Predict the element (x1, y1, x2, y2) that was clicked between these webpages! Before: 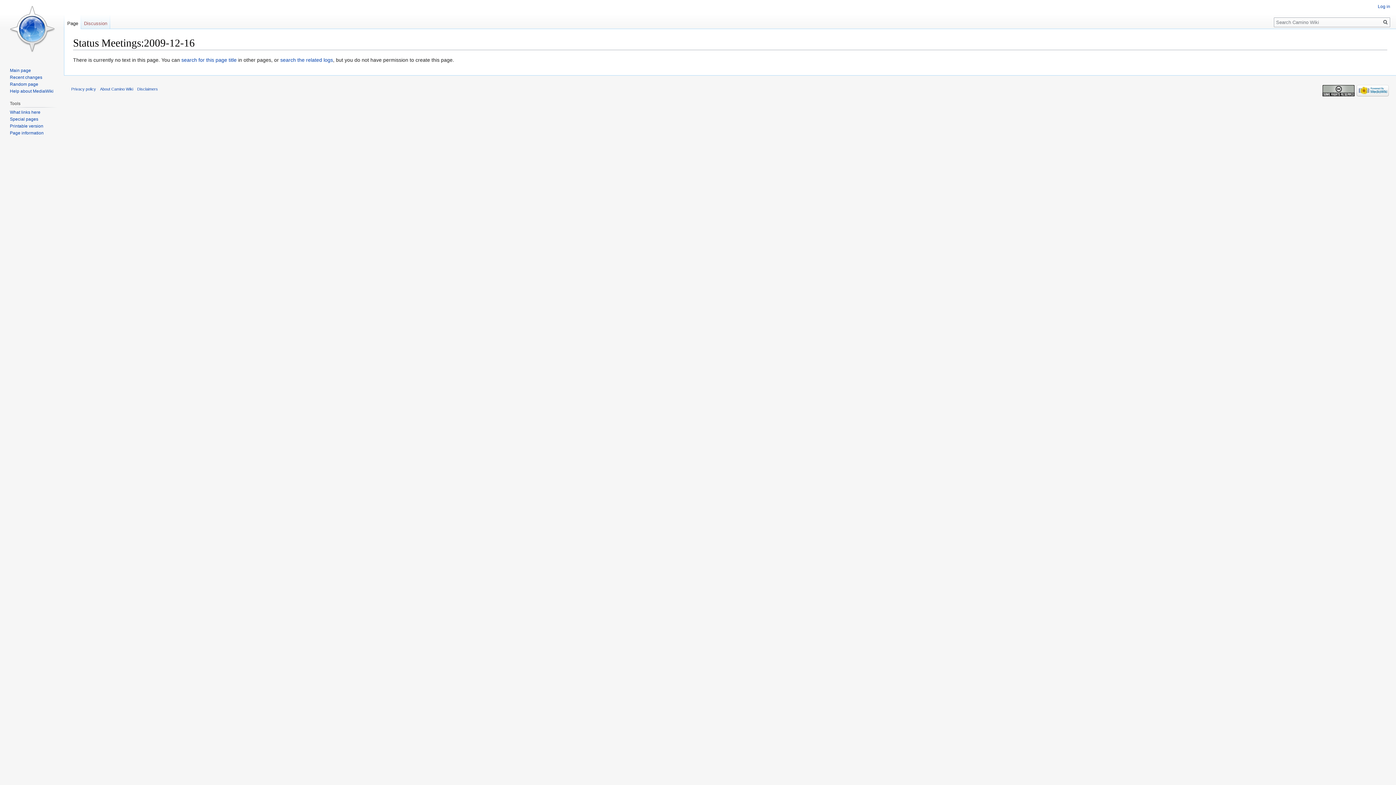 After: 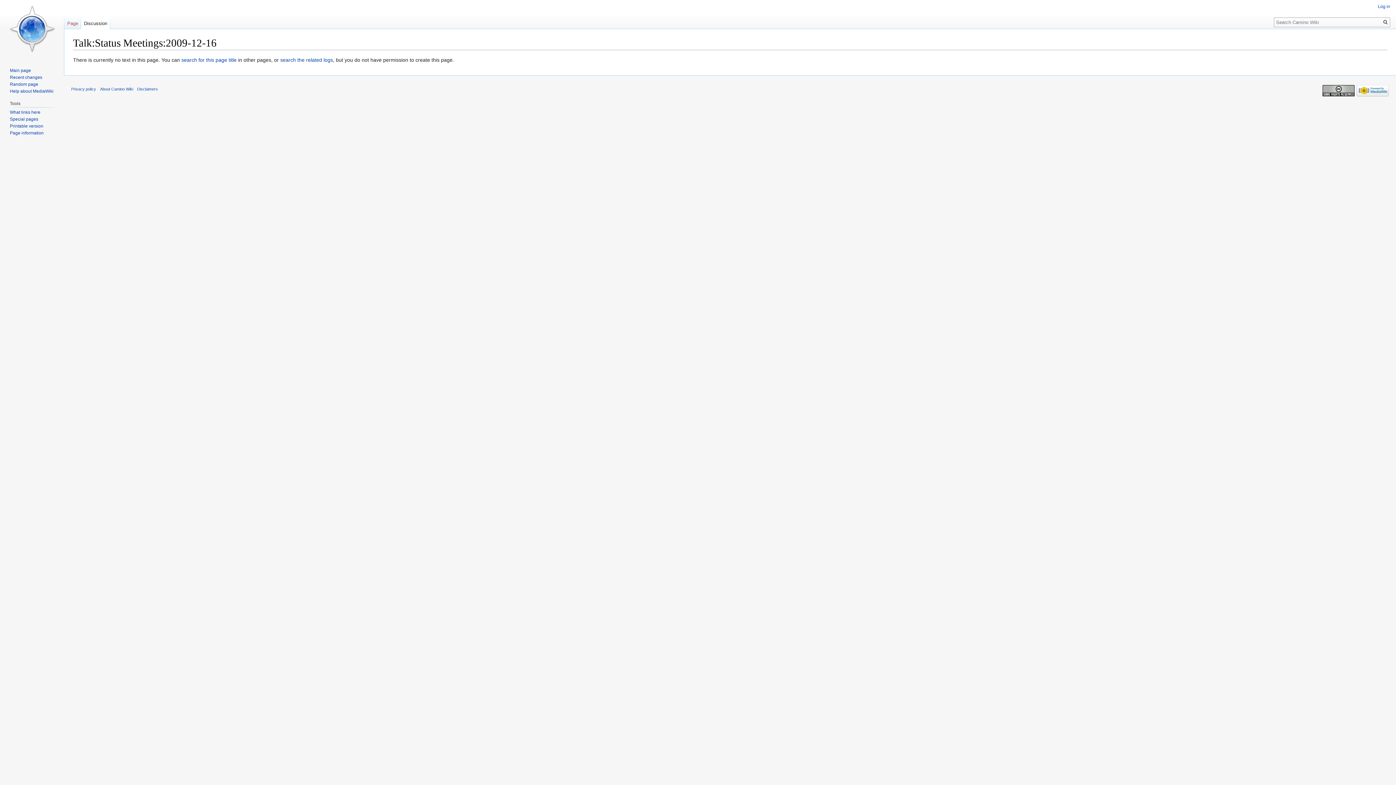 Action: bbox: (81, 14, 110, 29) label: Discussion